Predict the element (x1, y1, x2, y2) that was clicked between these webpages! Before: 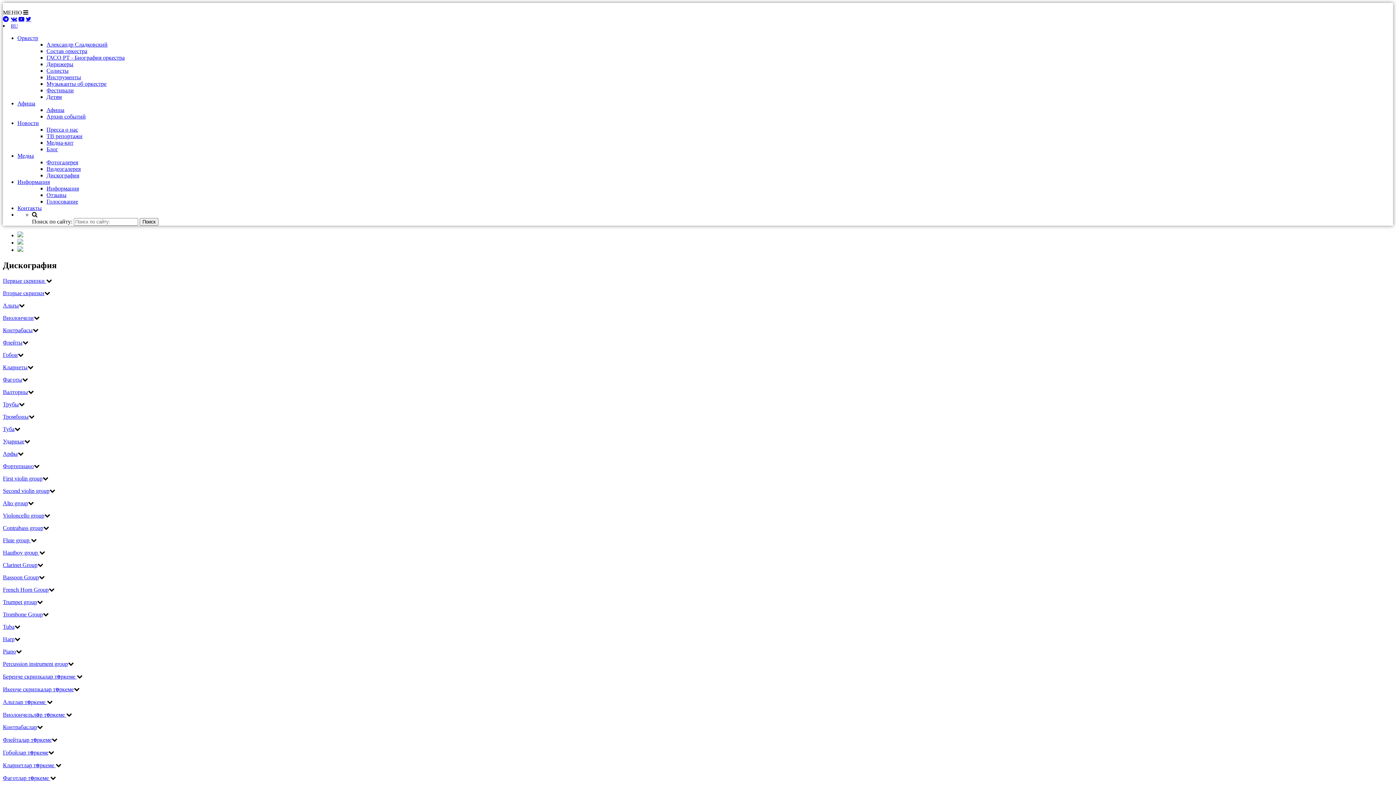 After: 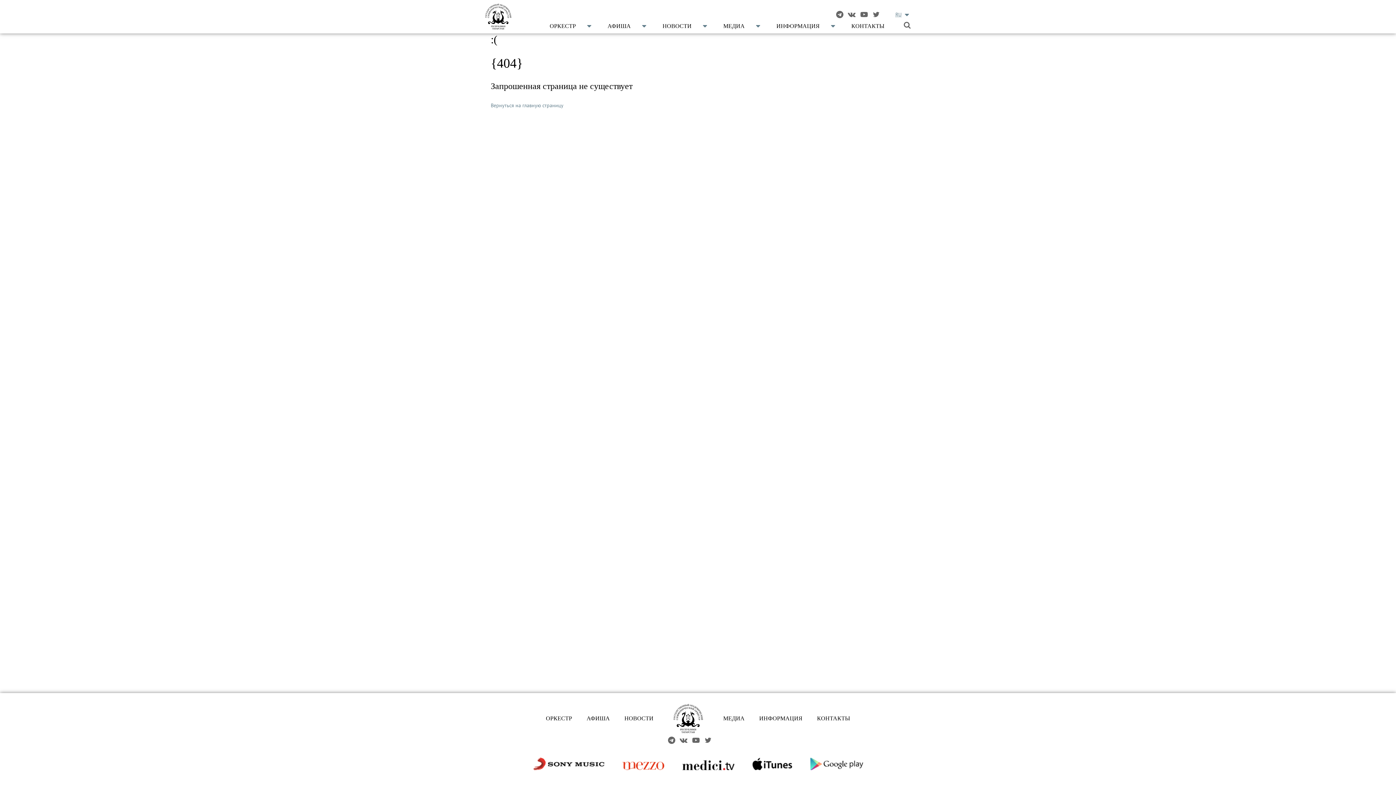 Action: label: Информация bbox: (46, 185, 78, 191)